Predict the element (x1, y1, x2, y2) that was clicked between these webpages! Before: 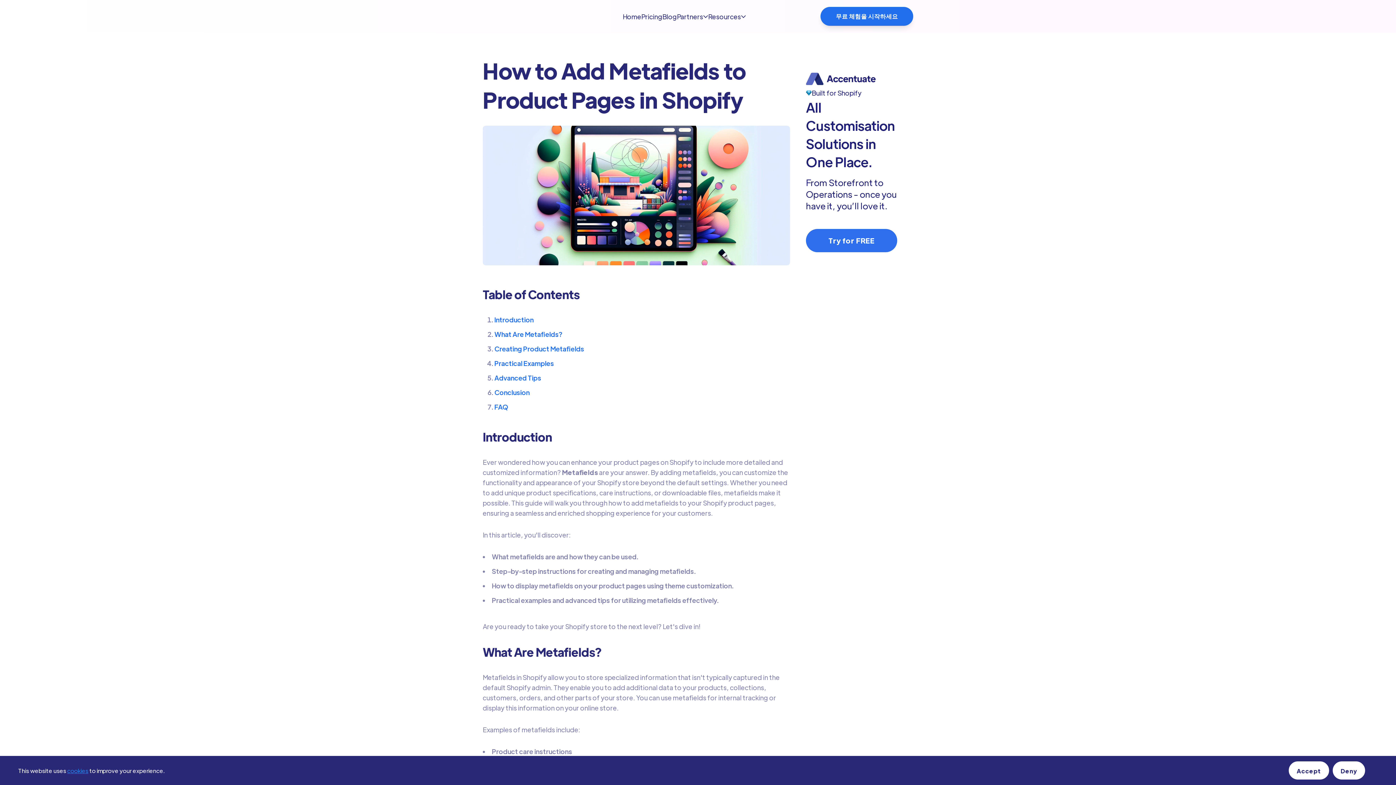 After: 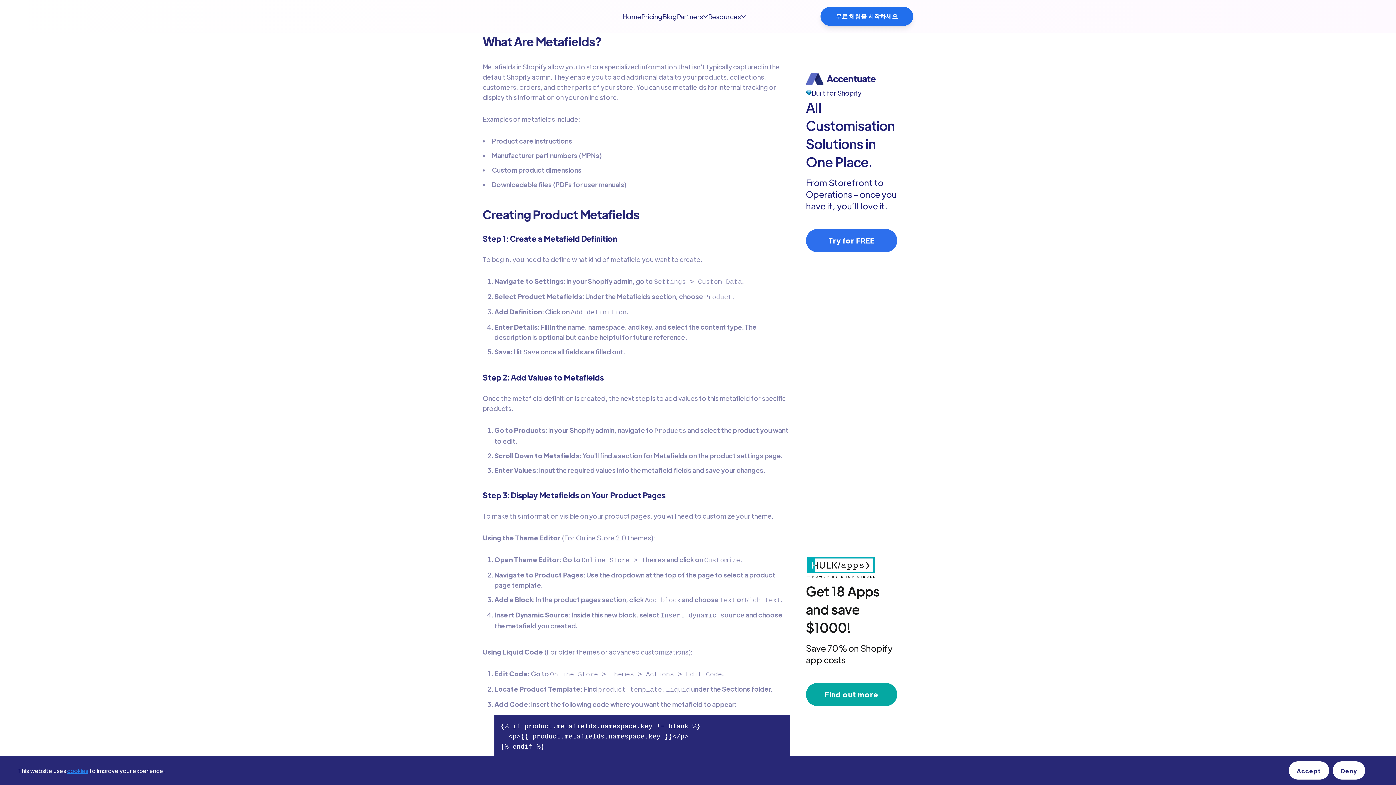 Action: label: What Are Metafields? bbox: (494, 330, 562, 340)